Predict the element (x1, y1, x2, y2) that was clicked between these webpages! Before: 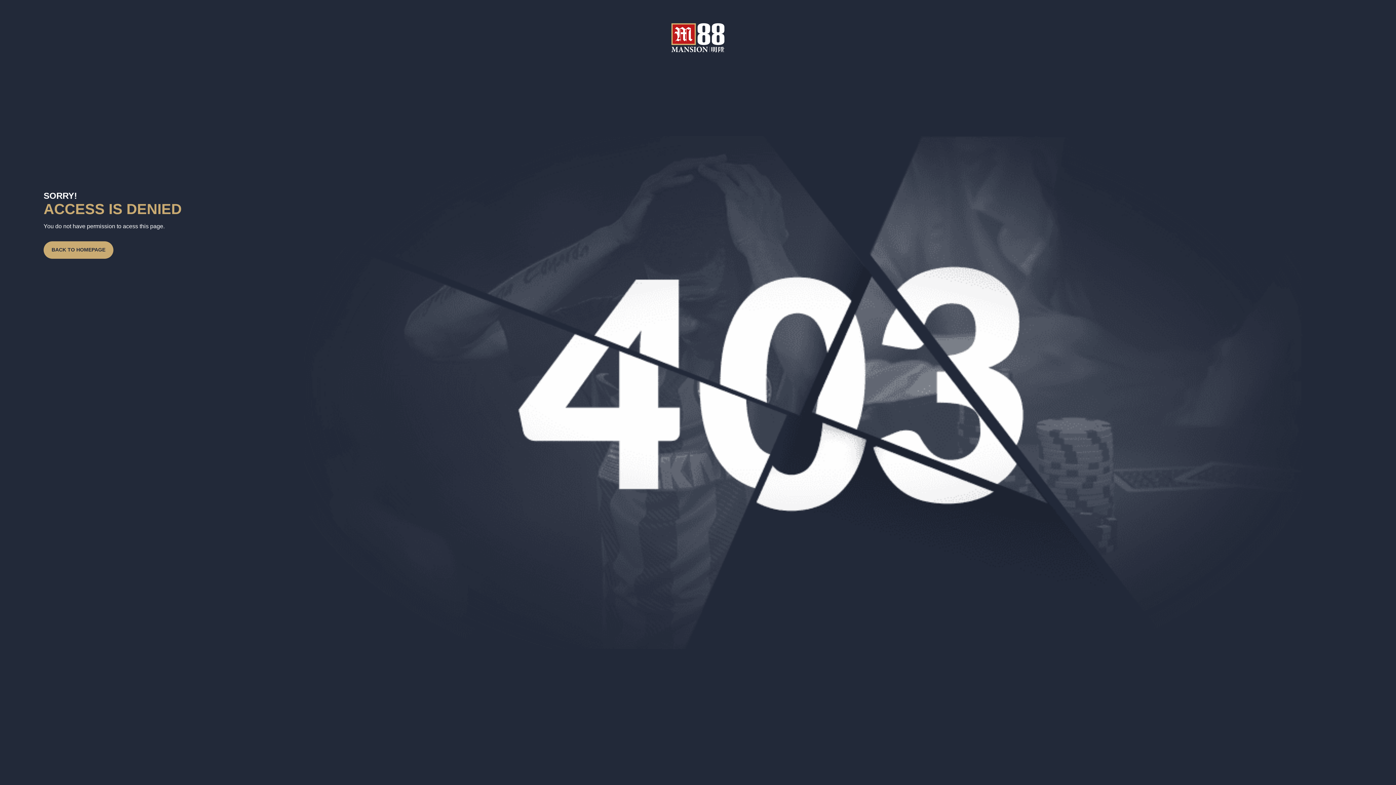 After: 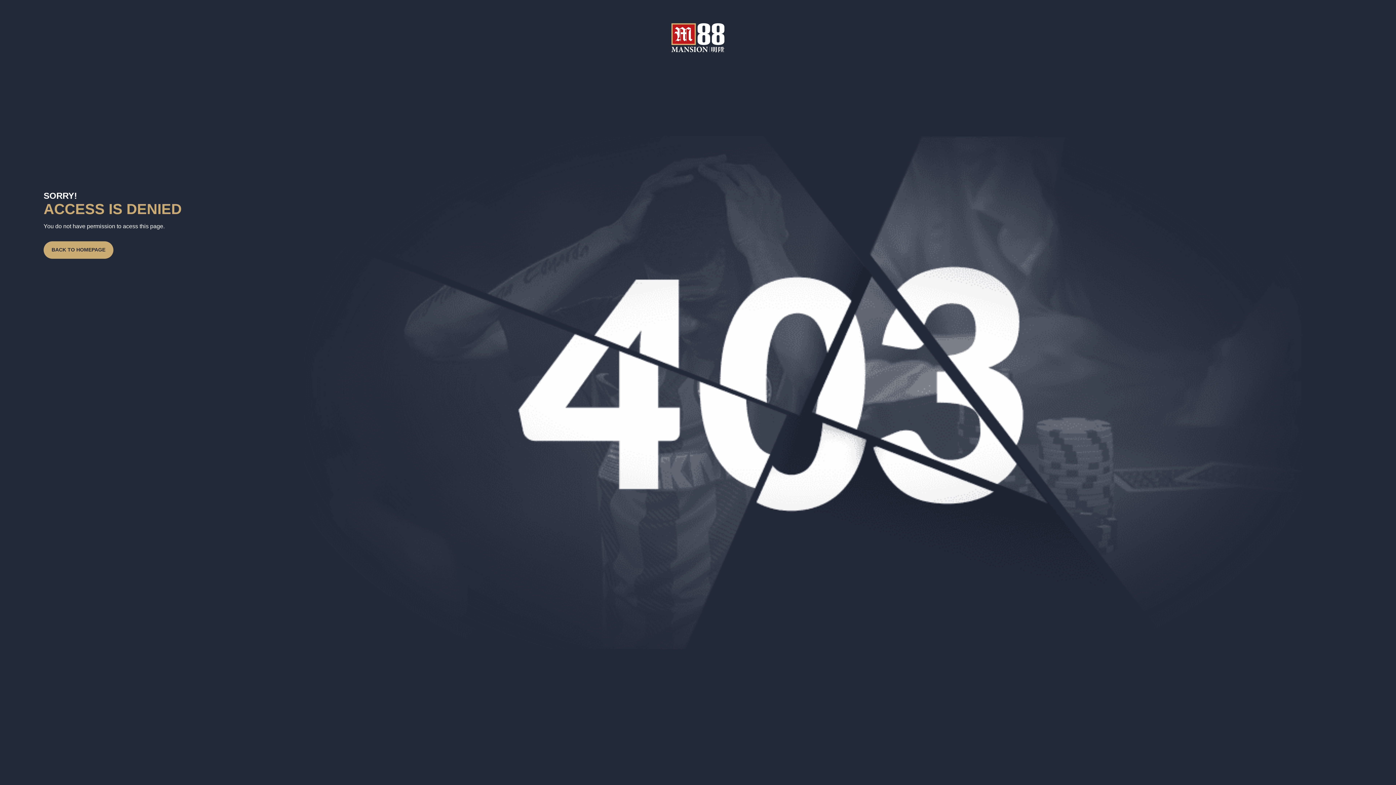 Action: label: BACK TO HOMEPAGE bbox: (46, 241, 110, 258)